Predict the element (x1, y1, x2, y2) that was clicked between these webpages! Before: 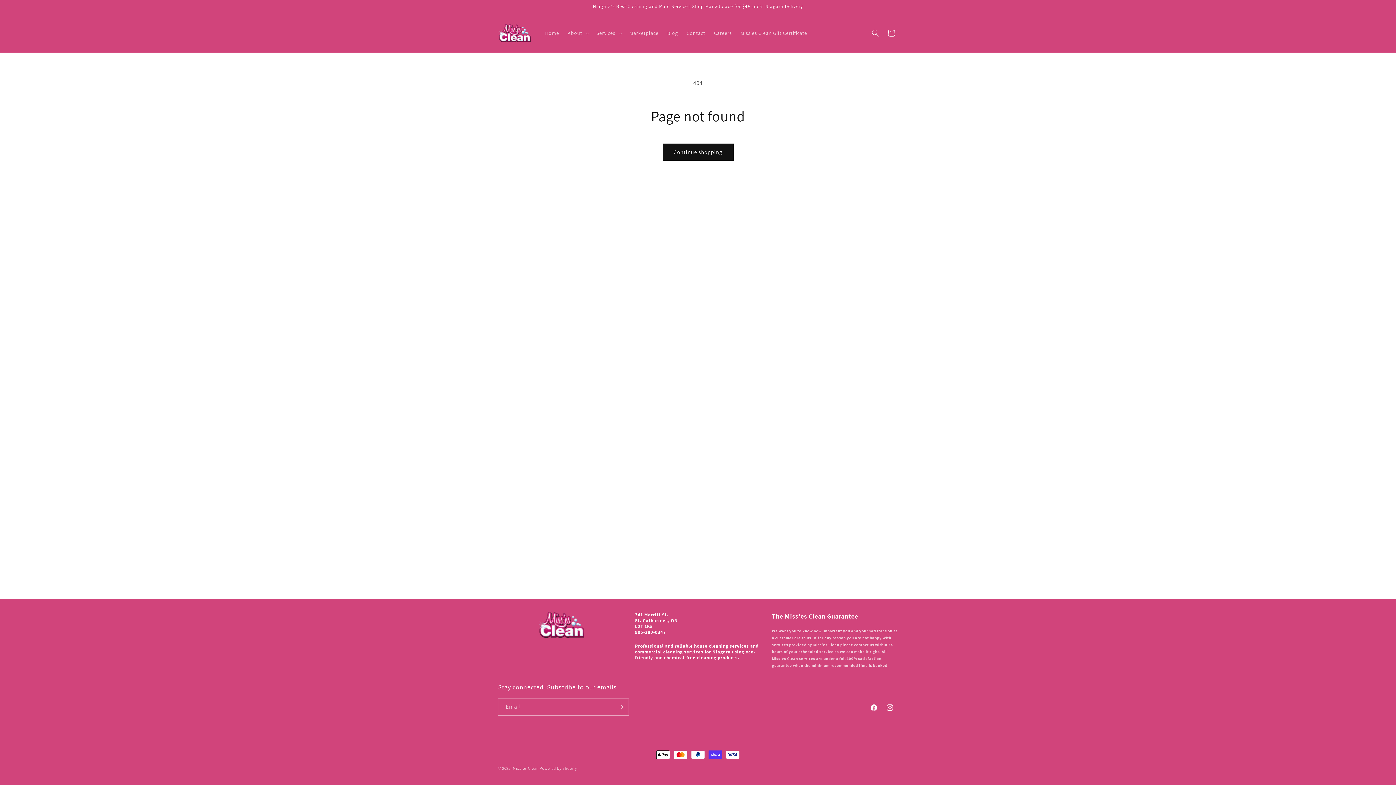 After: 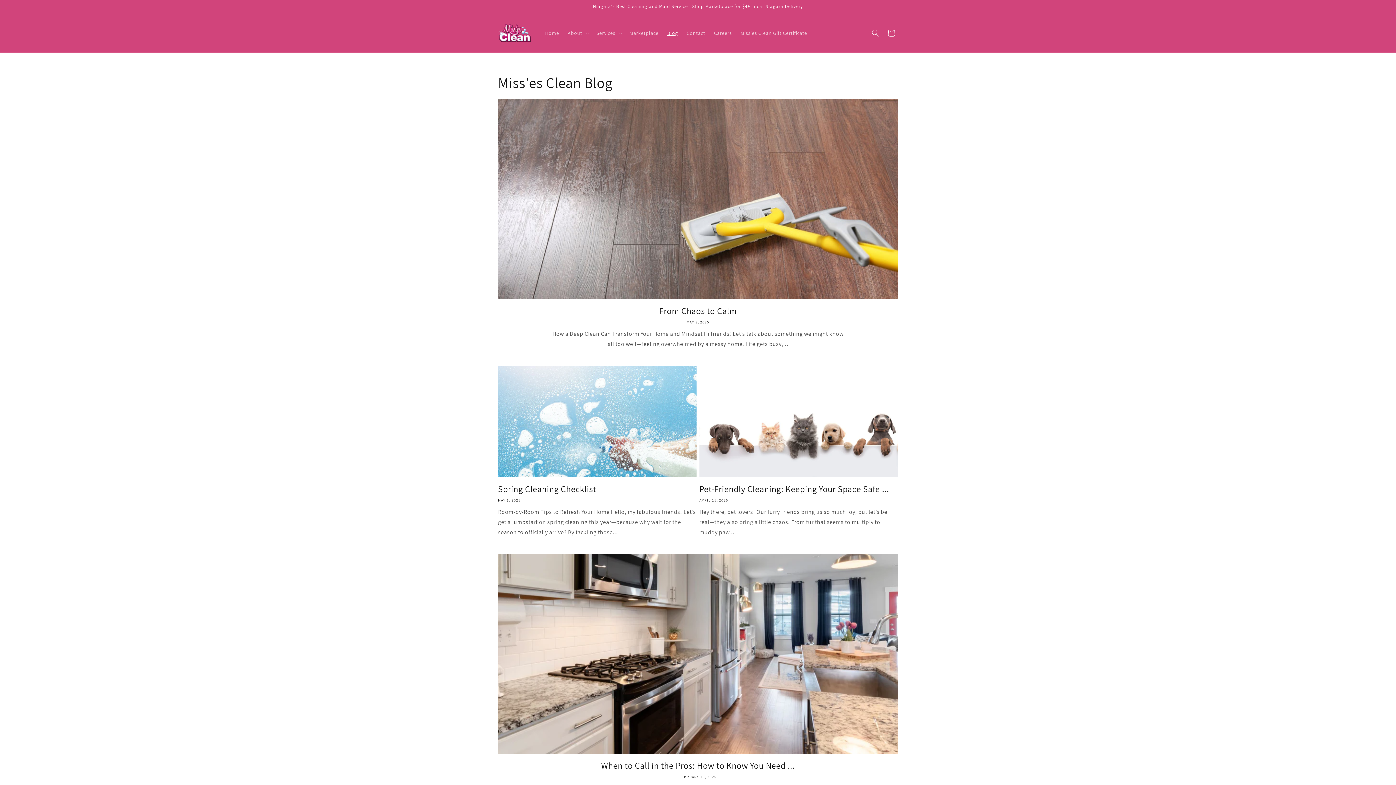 Action: label: Blog bbox: (663, 25, 682, 40)